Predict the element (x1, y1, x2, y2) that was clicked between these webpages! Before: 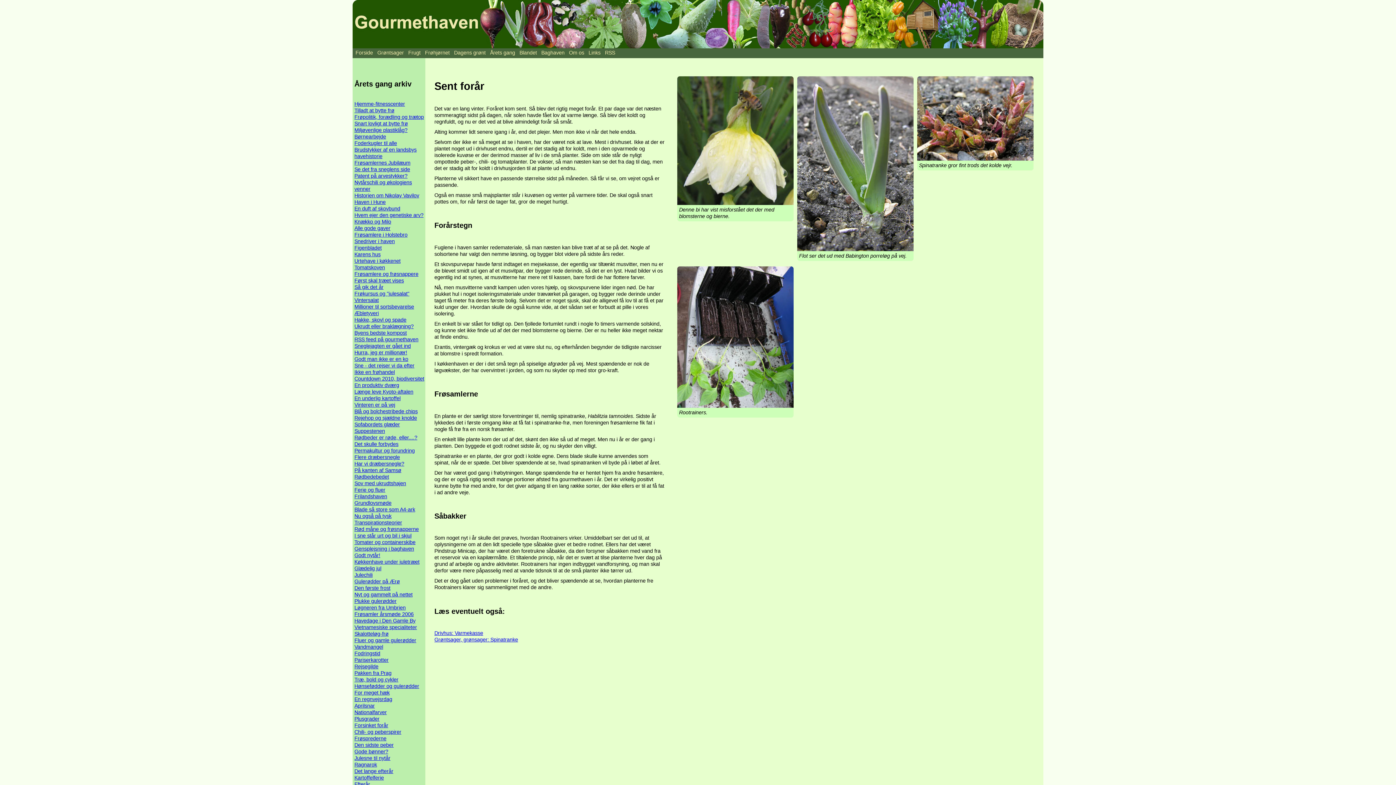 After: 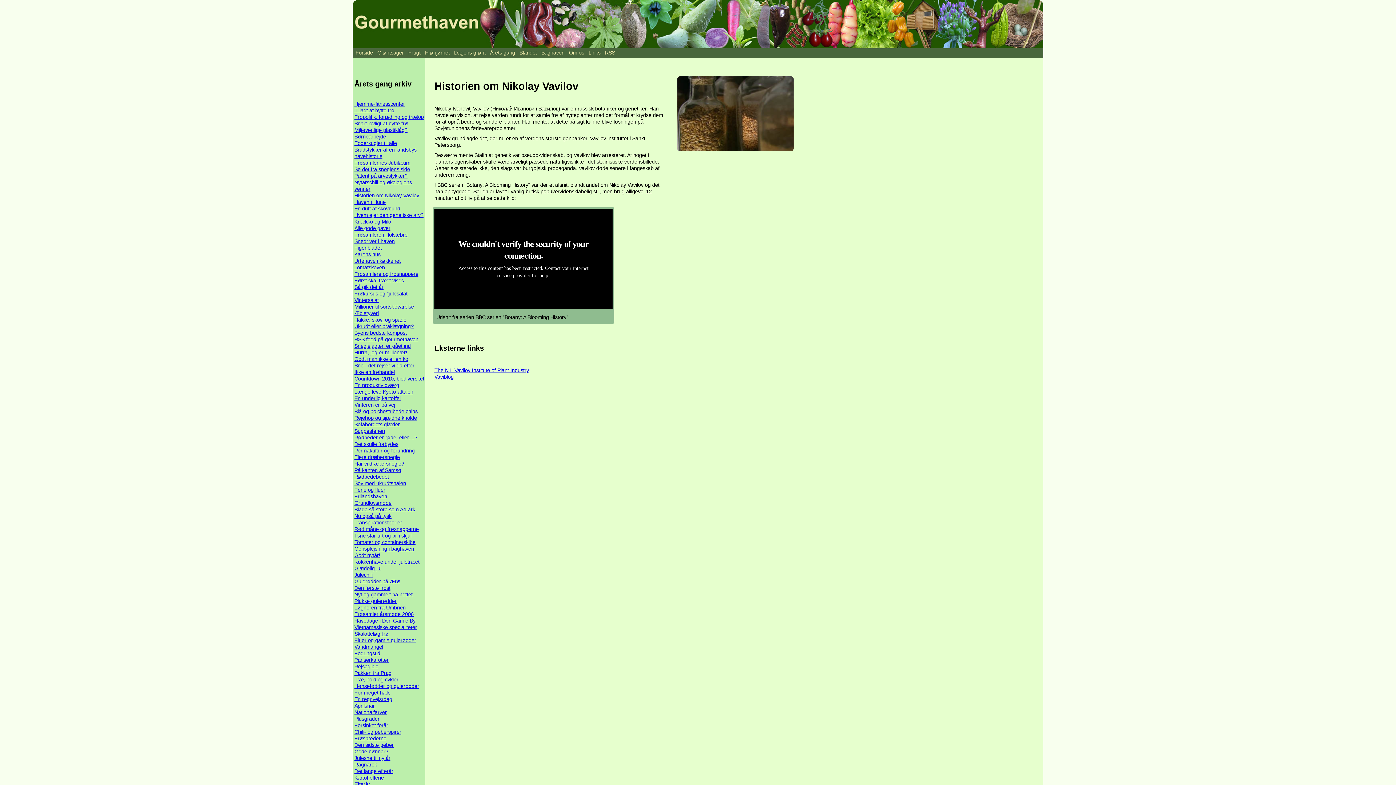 Action: label: Historien om Nikolay Vavilov bbox: (354, 192, 419, 198)